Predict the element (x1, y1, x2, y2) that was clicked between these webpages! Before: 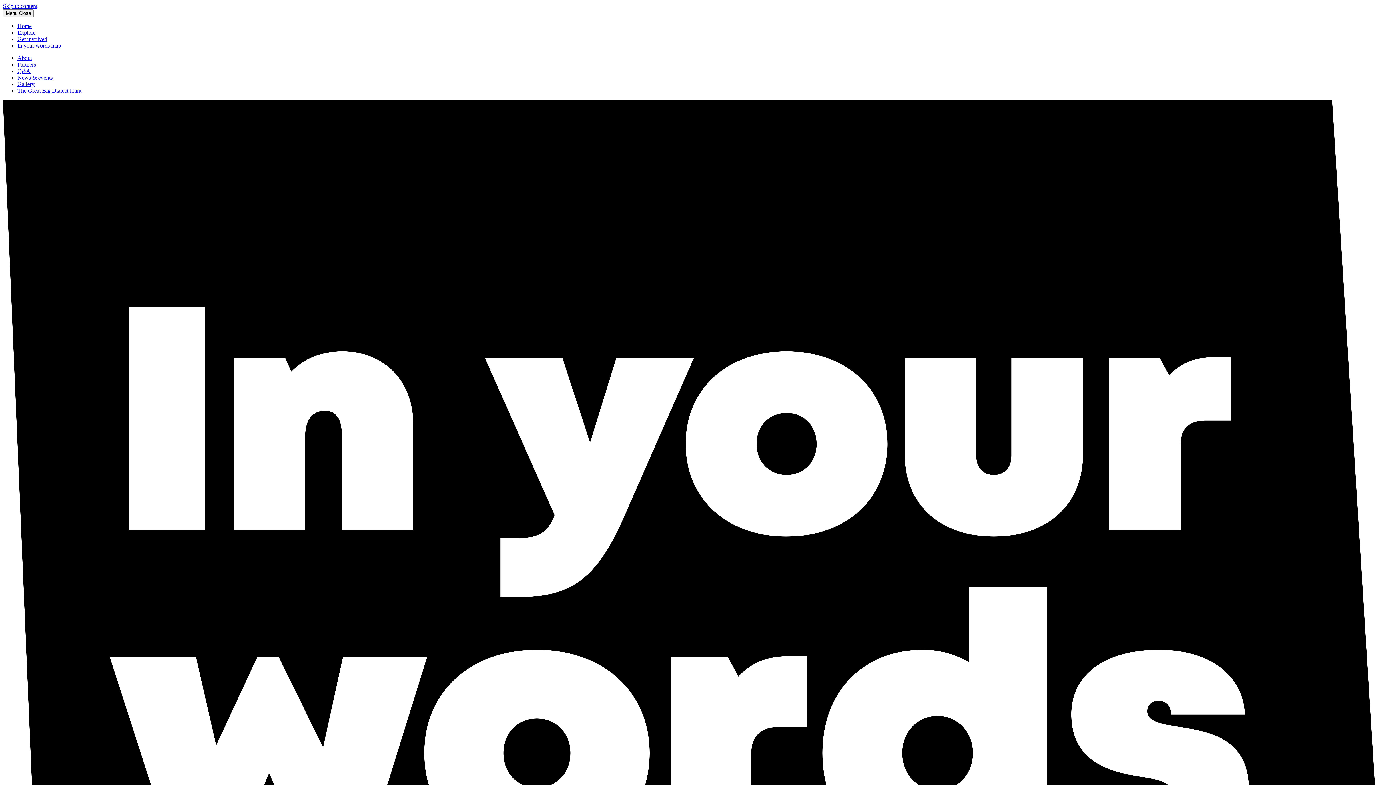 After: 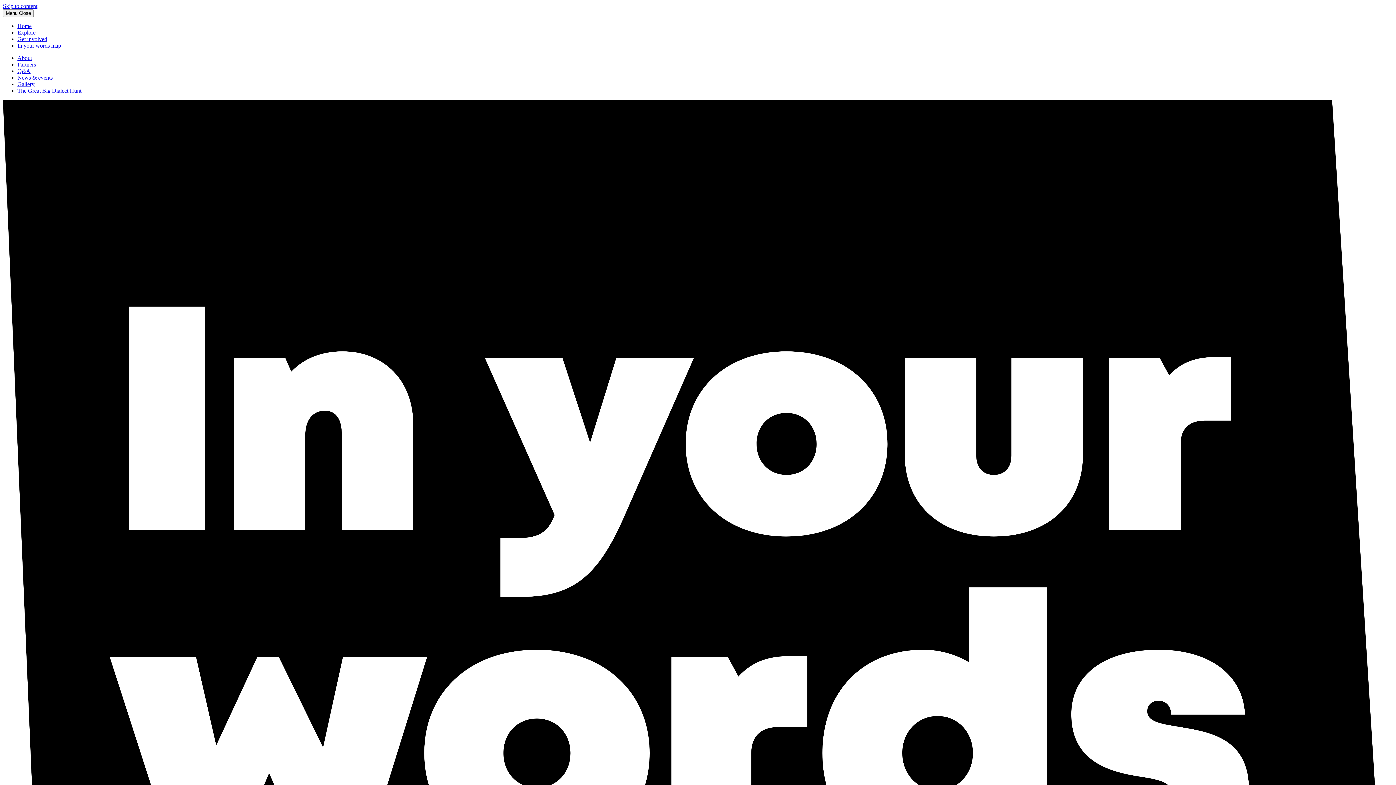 Action: label: Get involved bbox: (17, 36, 47, 42)